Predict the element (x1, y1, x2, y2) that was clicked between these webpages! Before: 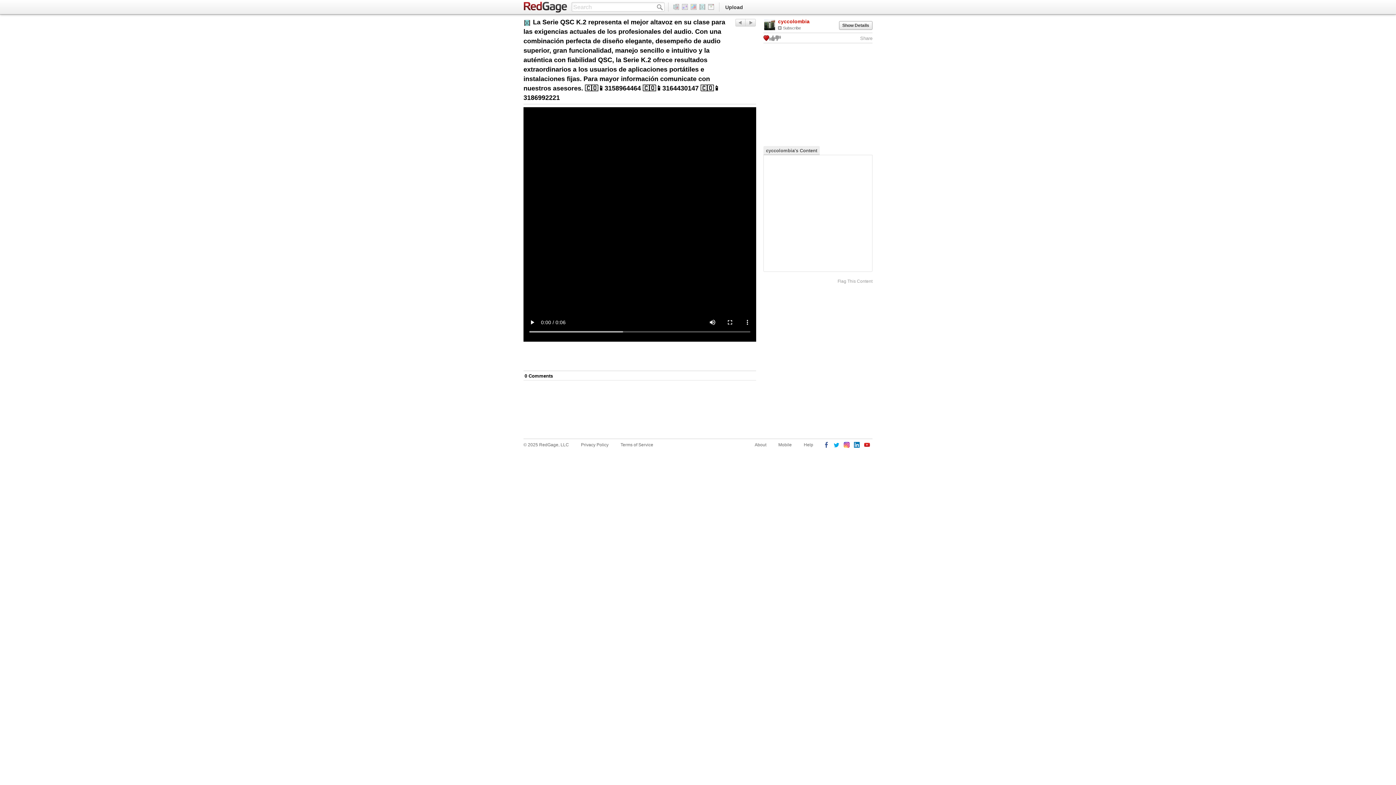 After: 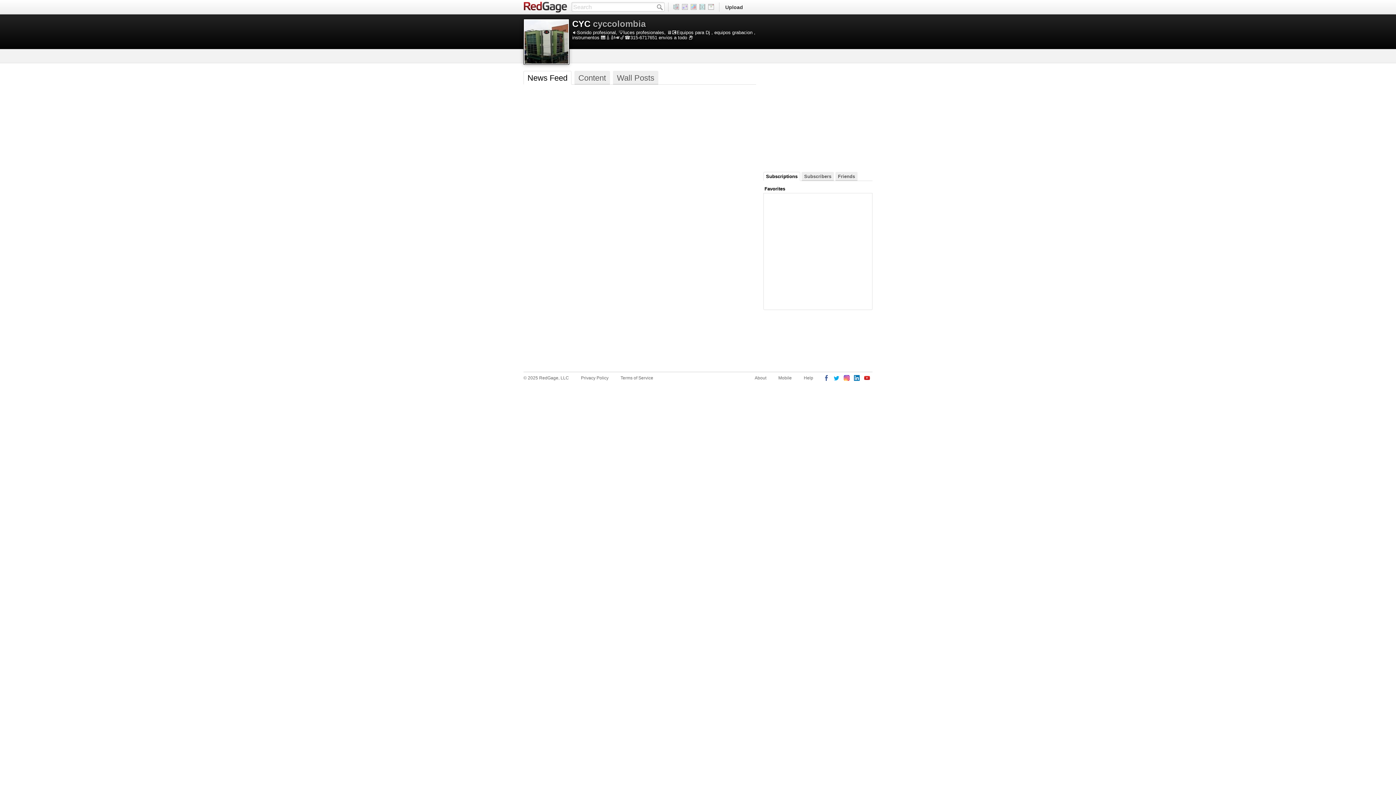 Action: bbox: (763, 18, 776, 30)